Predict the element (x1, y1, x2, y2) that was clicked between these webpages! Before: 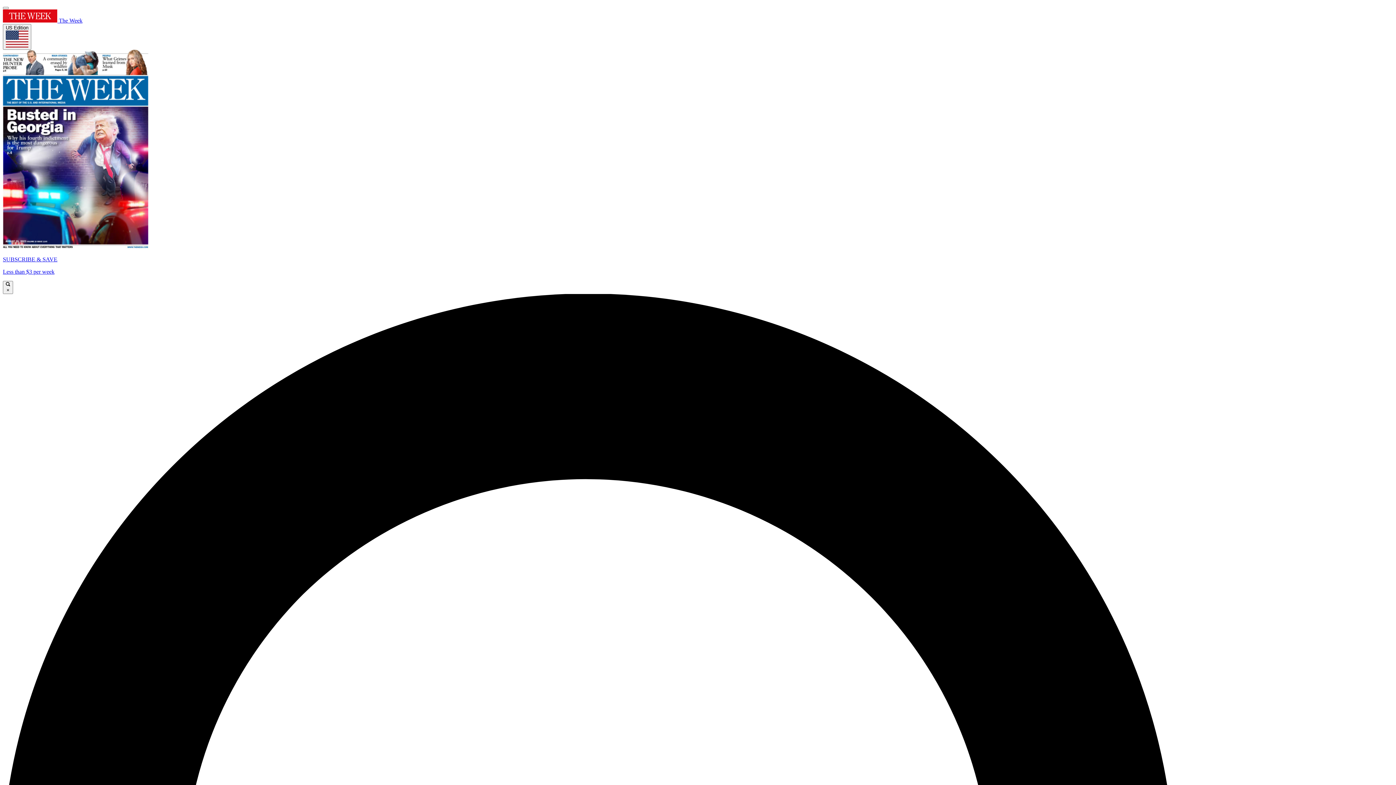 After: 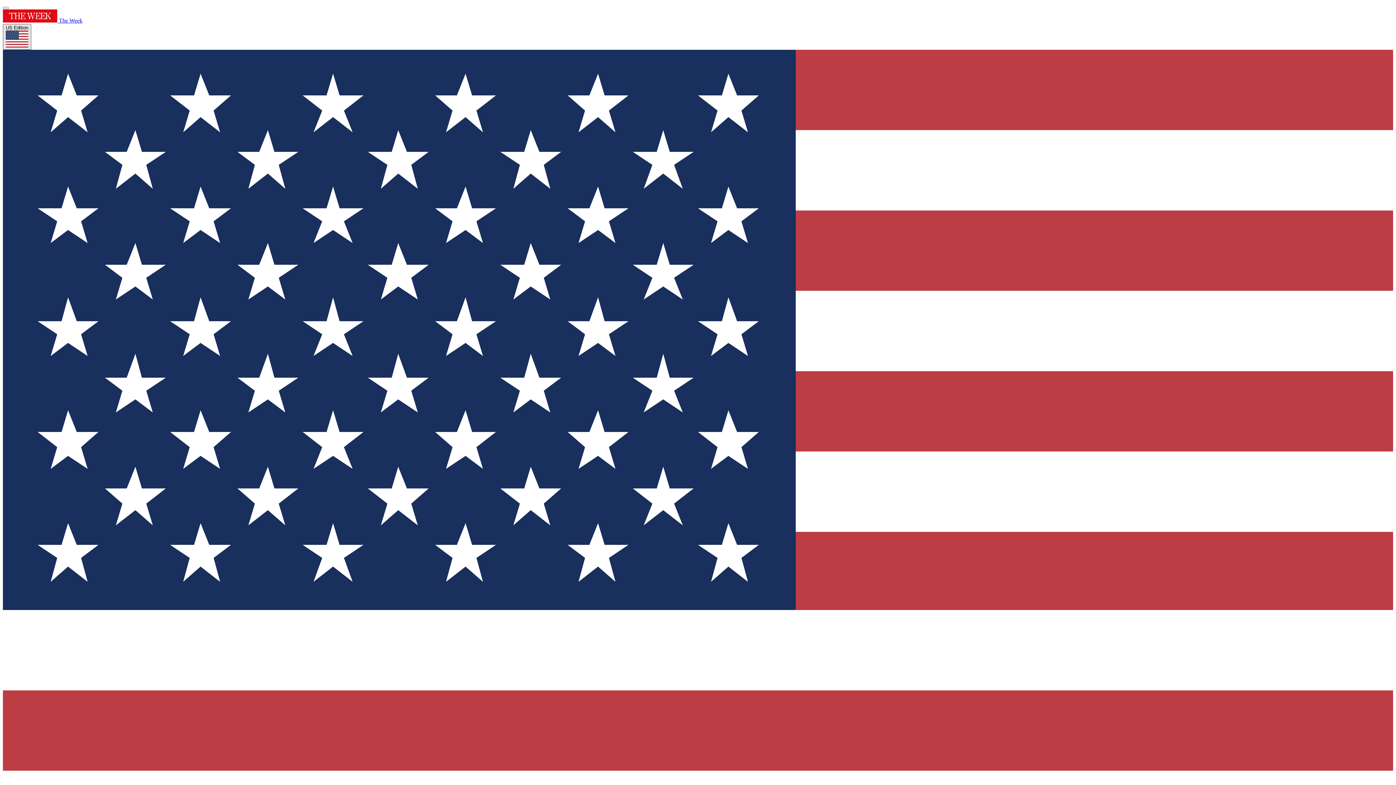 Action: bbox: (2, 24, 31, 49) label: US Edition